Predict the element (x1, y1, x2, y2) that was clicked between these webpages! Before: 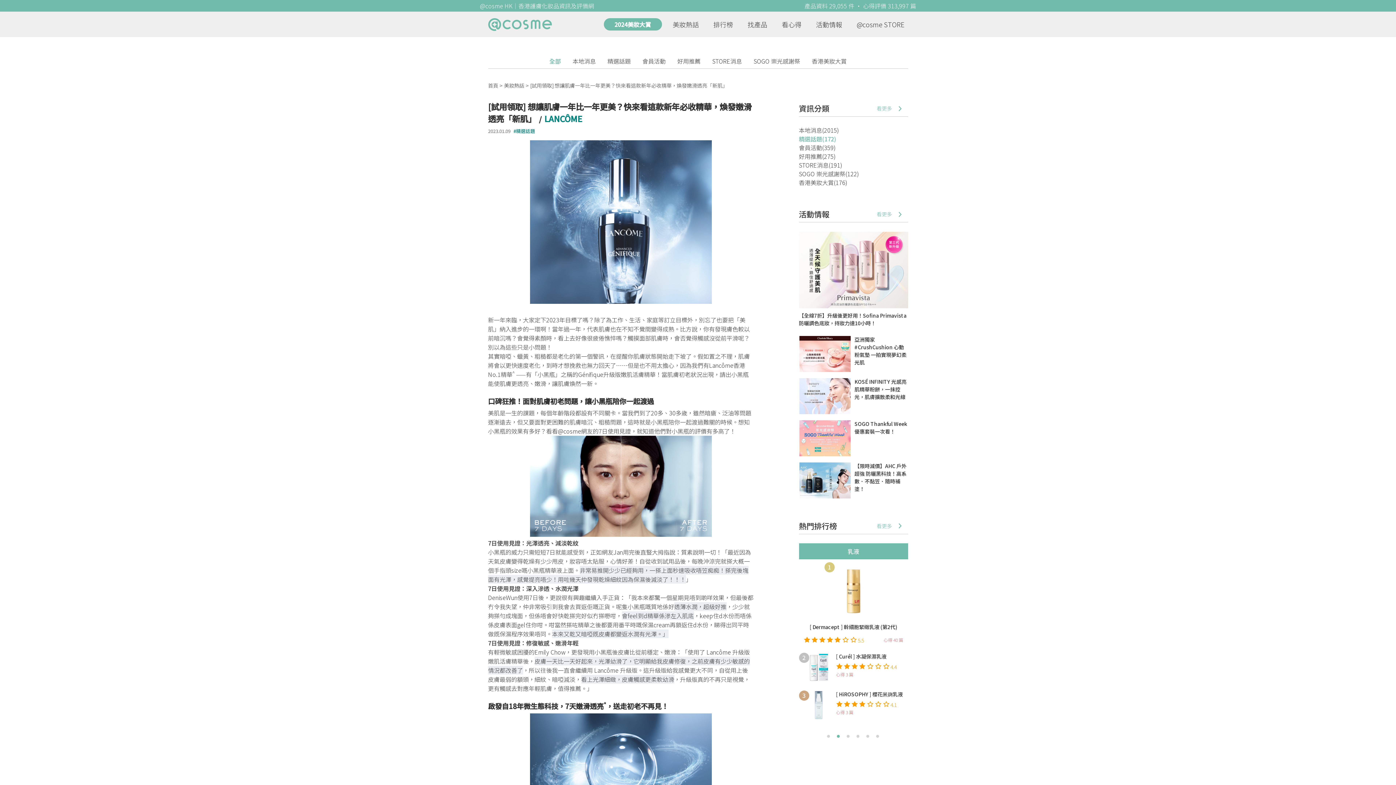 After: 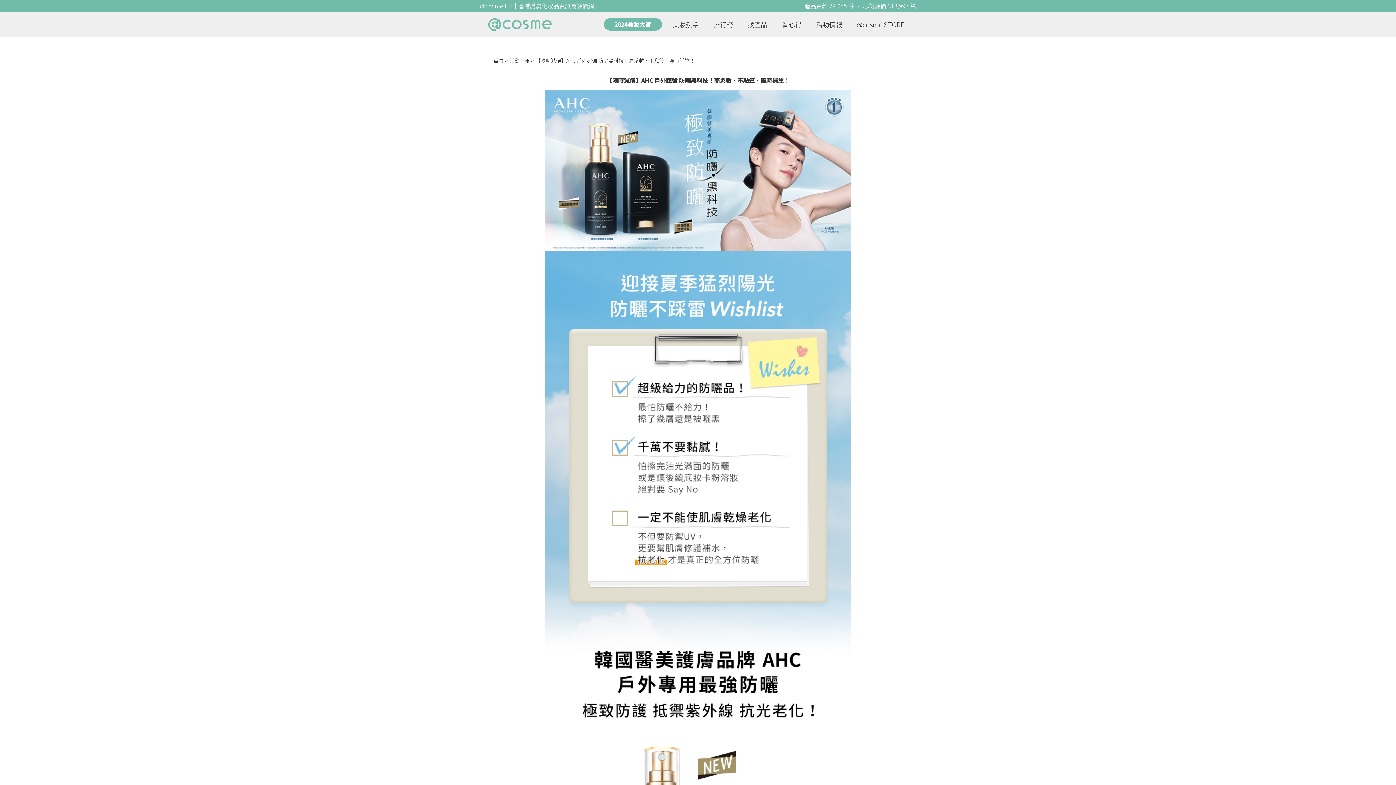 Action: bbox: (799, 475, 854, 483)